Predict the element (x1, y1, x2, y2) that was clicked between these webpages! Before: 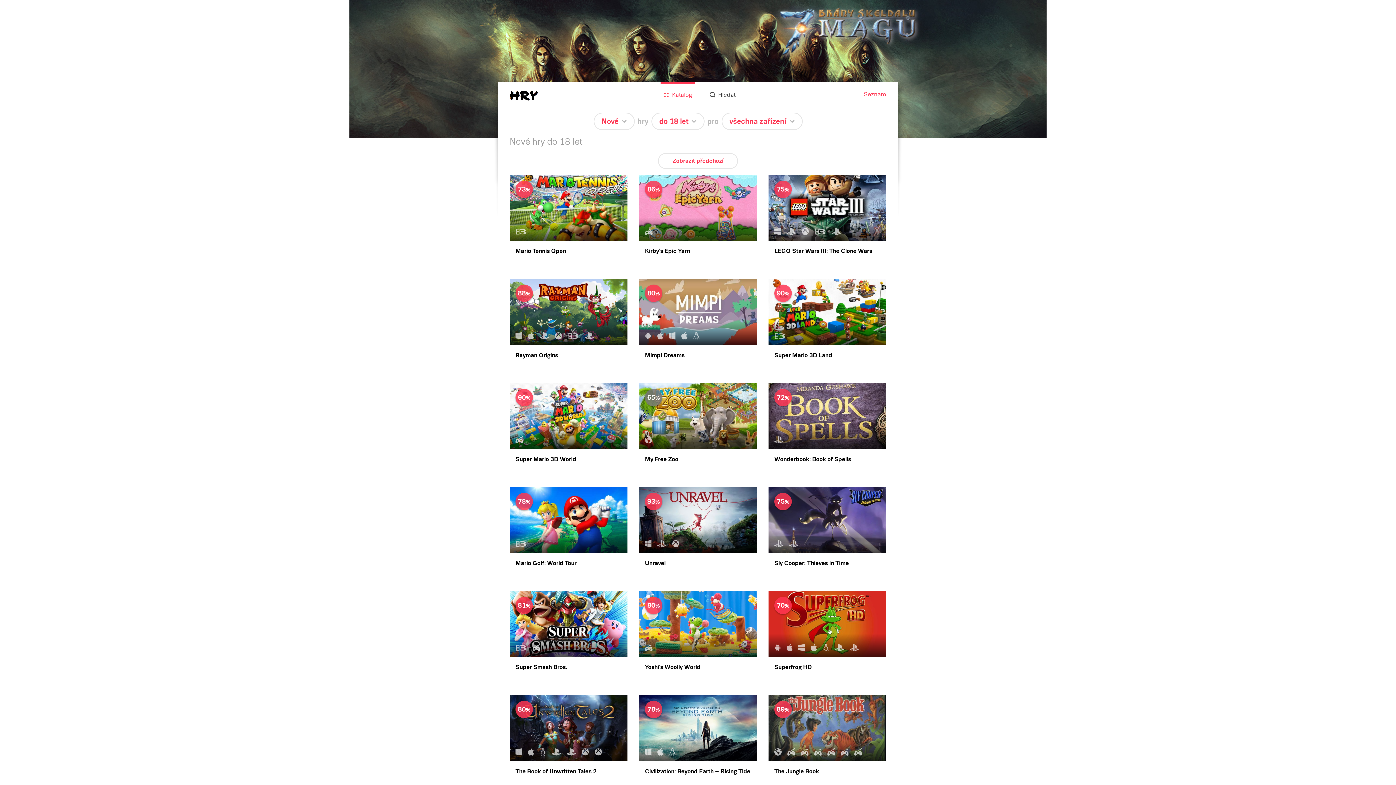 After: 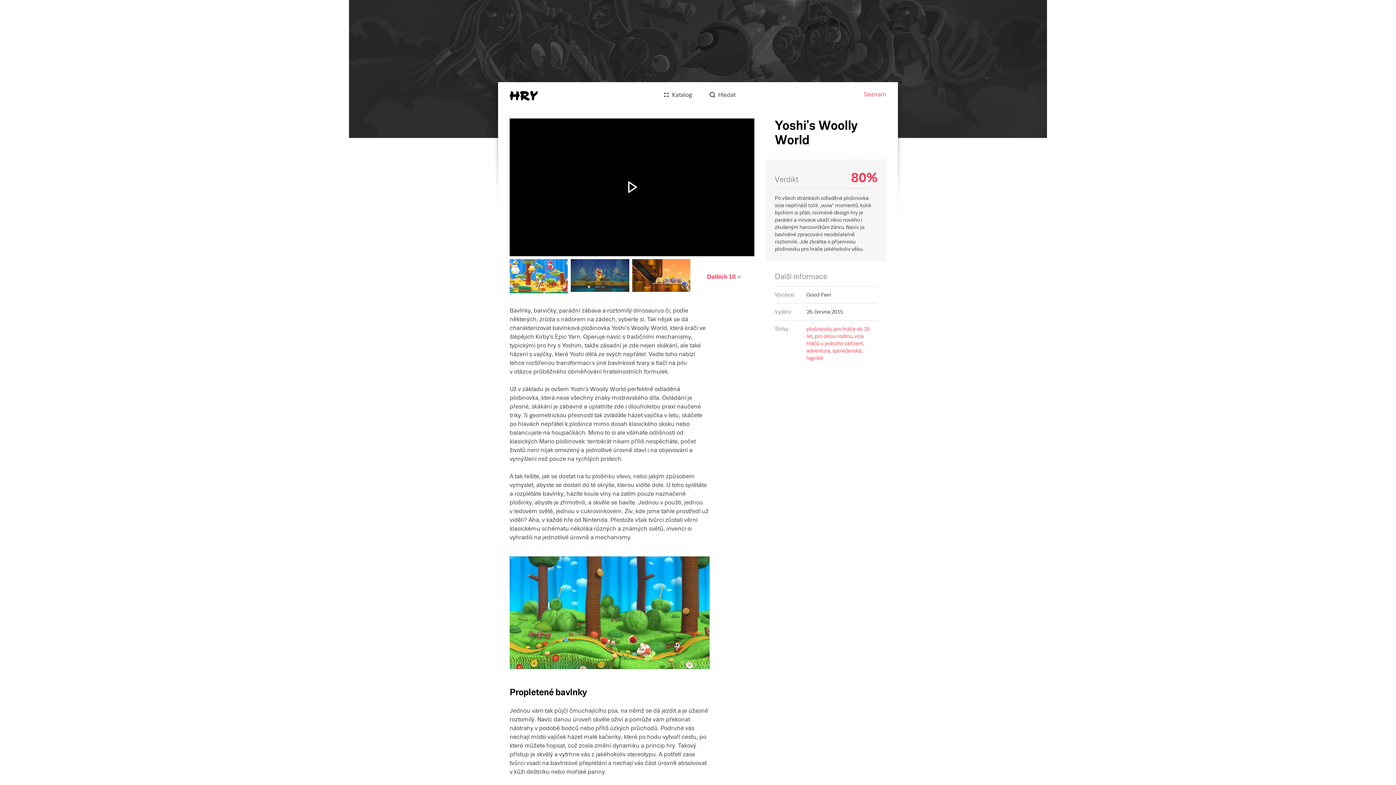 Action: bbox: (639, 591, 757, 680) label: Yoshi's Woolly World
80